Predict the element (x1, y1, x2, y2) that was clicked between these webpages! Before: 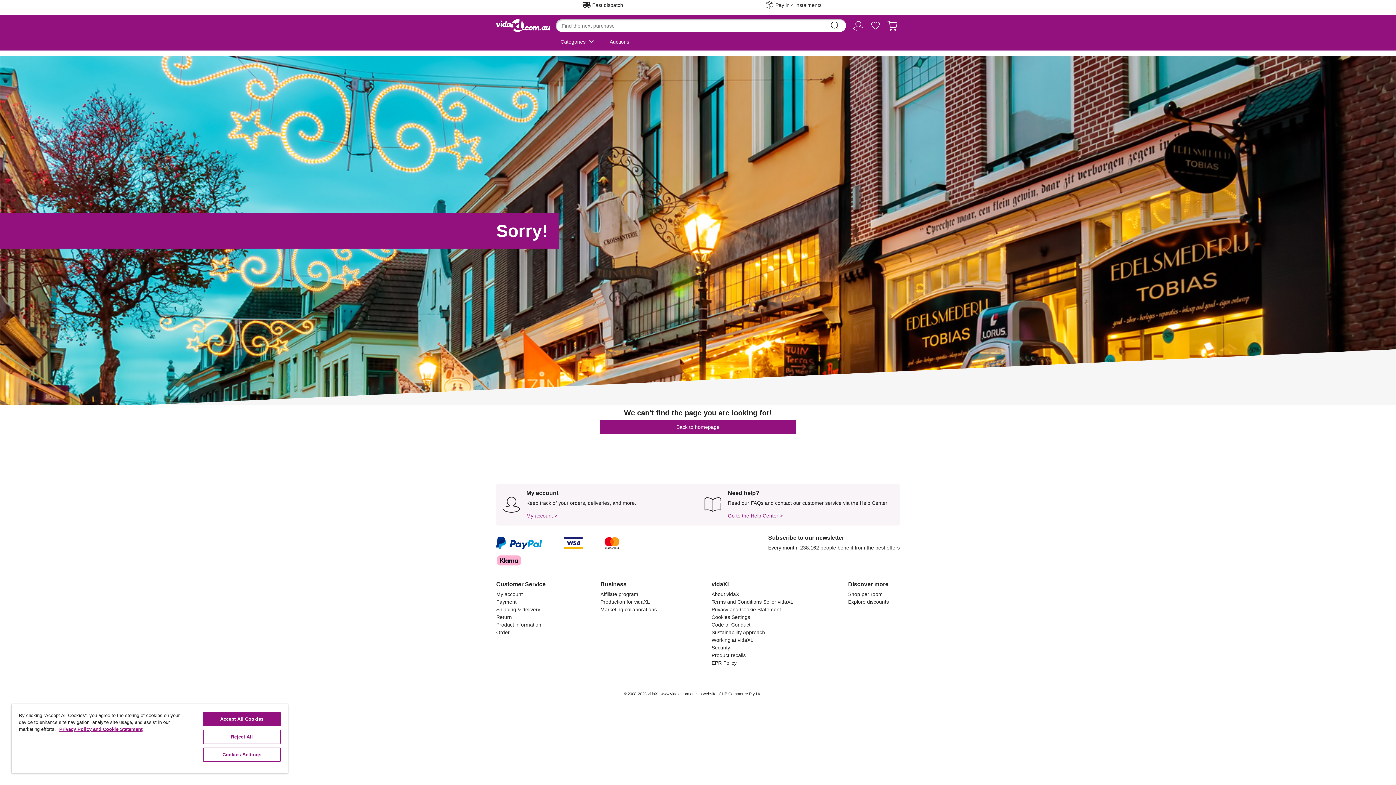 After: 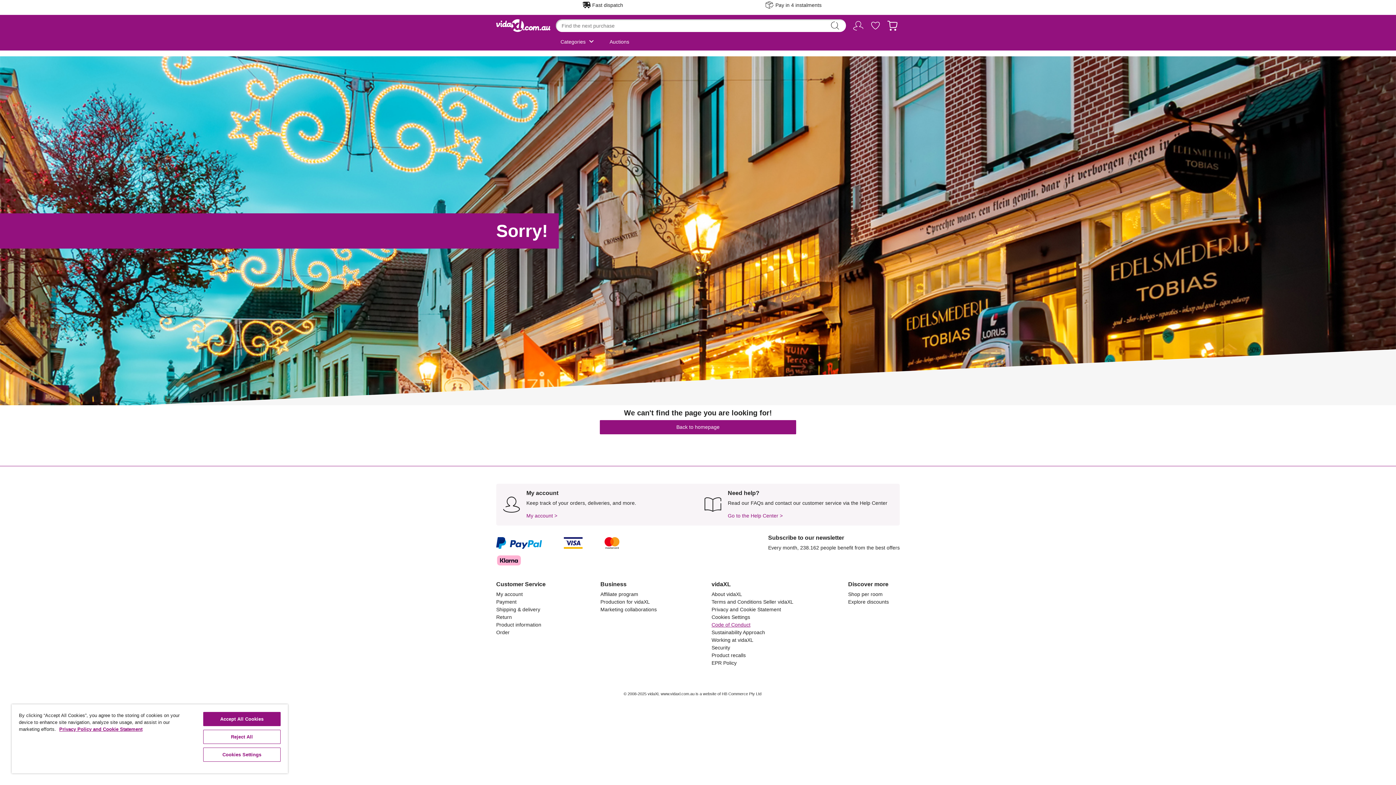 Action: bbox: (711, 622, 750, 628) label: Code of Conduct